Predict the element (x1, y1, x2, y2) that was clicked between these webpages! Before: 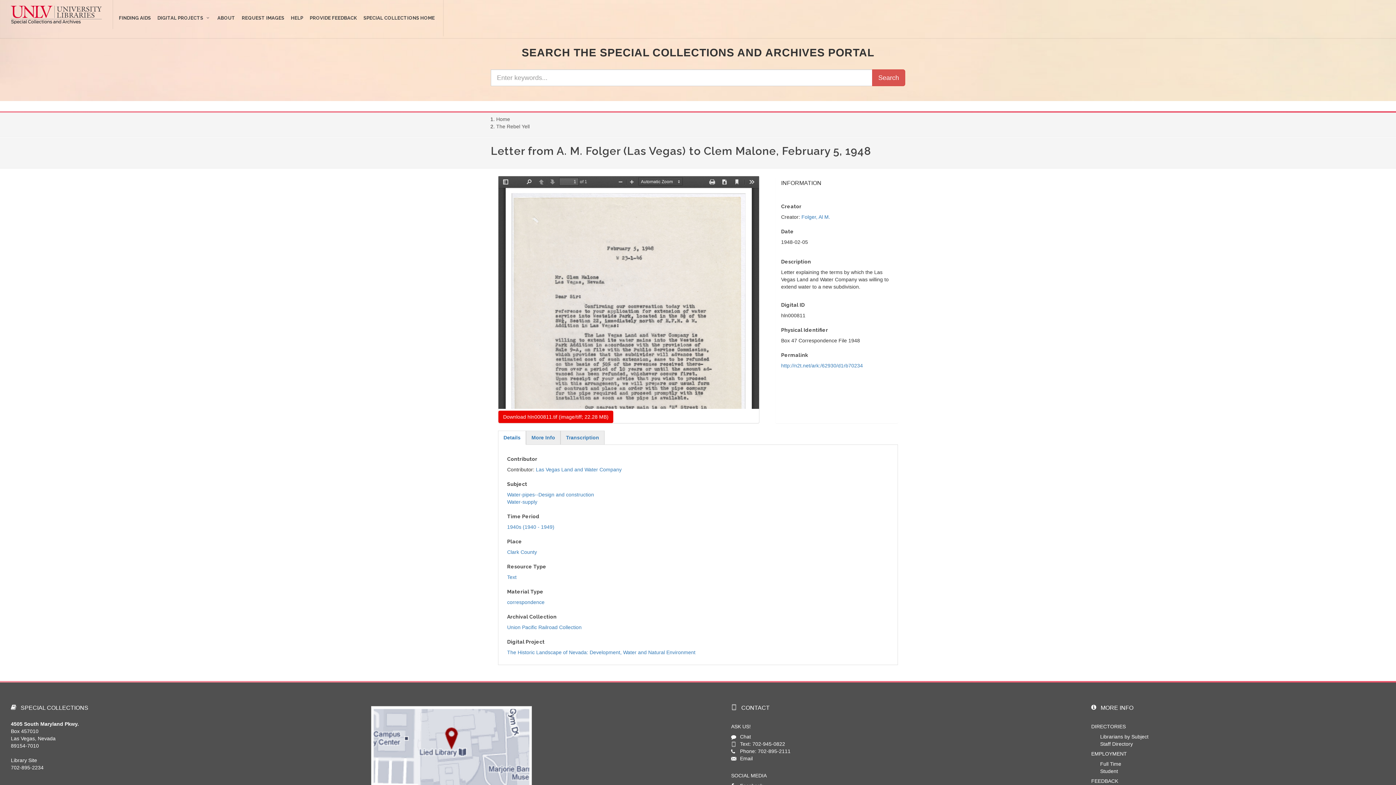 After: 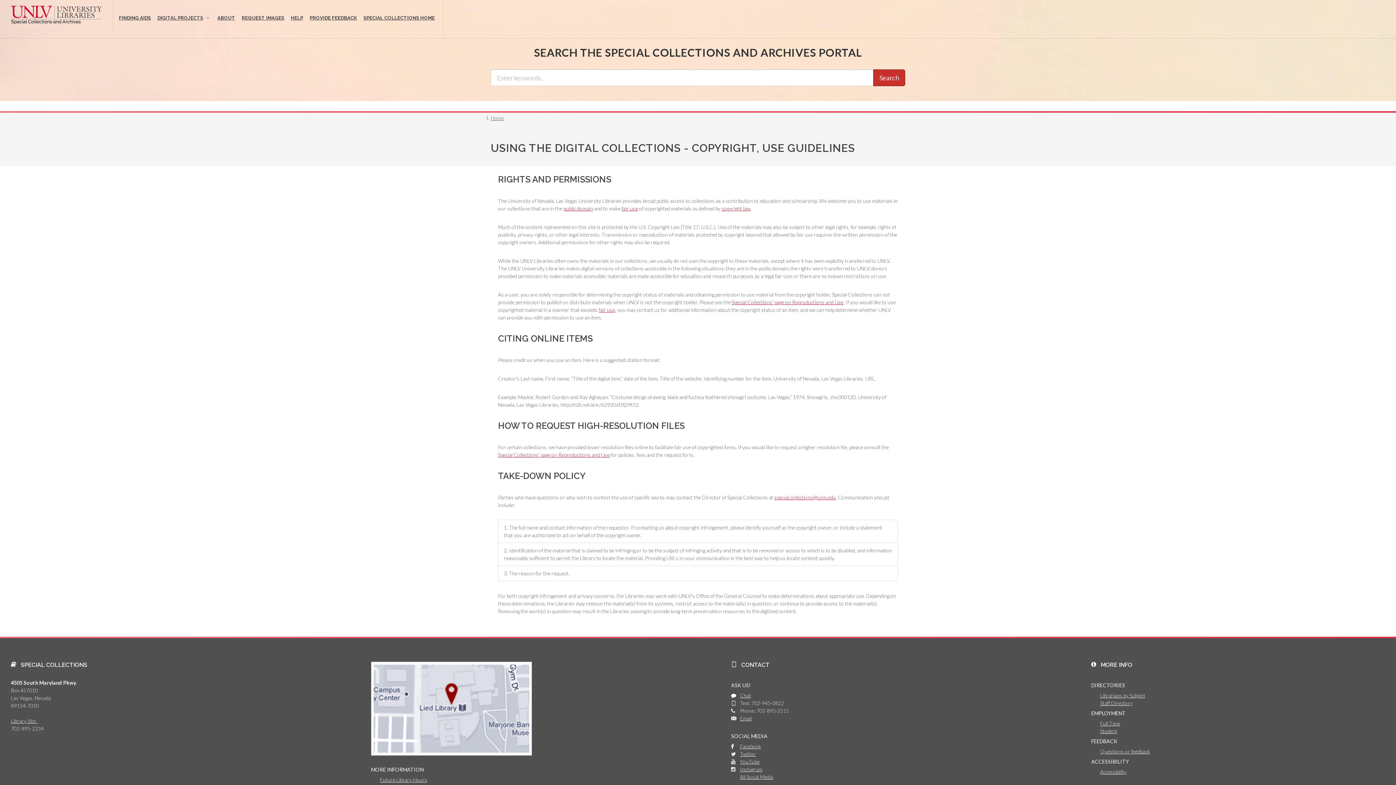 Action: label: REQUEST IMAGES bbox: (238, 0, 287, 36)